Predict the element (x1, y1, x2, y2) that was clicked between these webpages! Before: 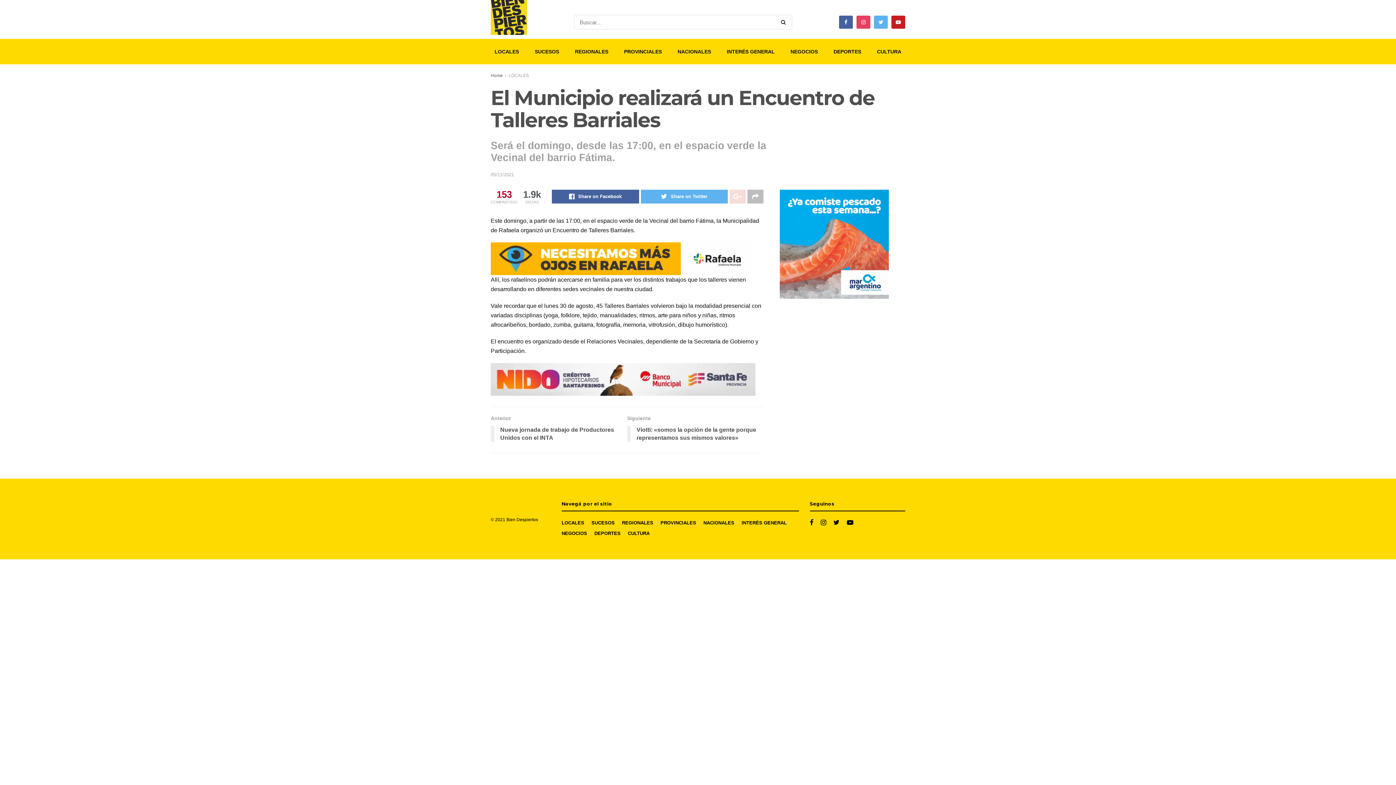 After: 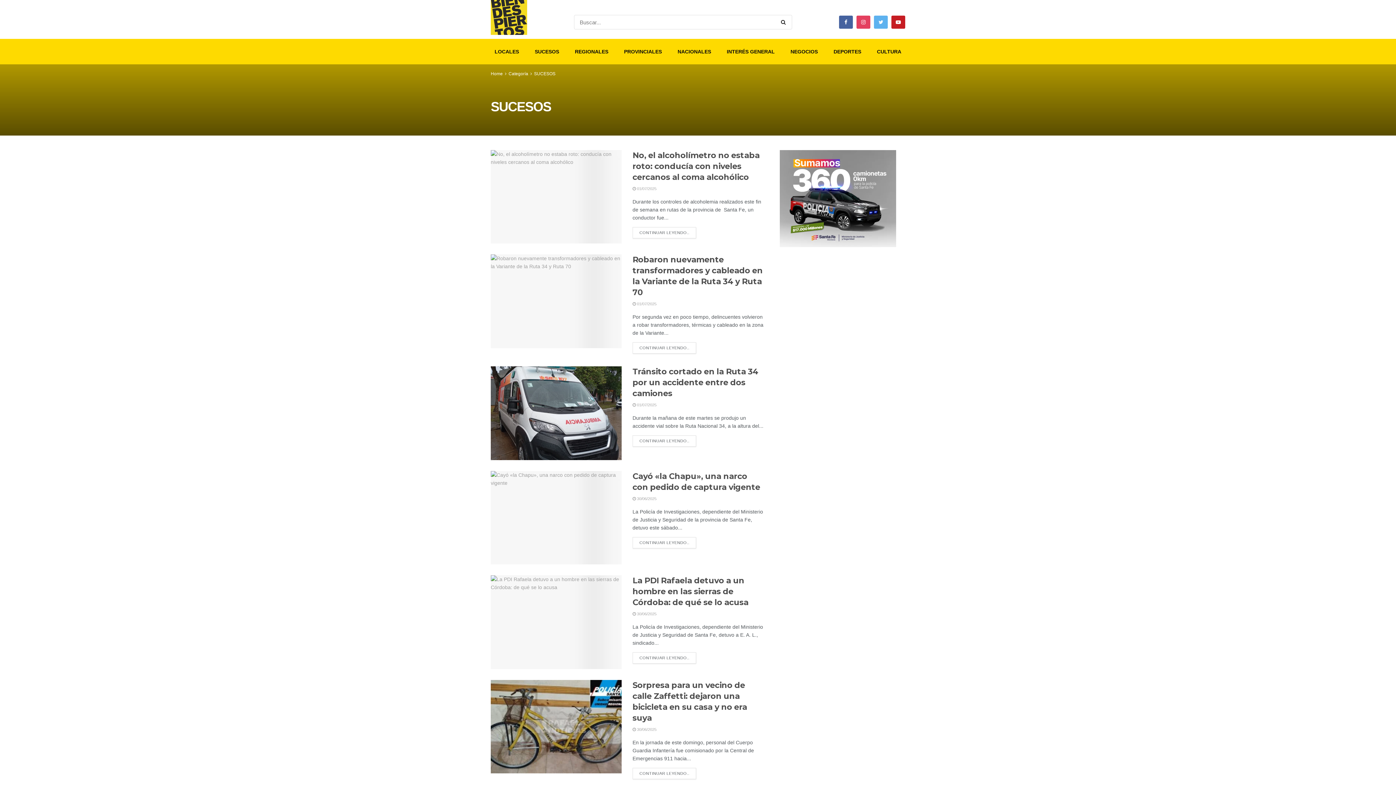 Action: bbox: (534, 46, 559, 56) label: SUCESOS